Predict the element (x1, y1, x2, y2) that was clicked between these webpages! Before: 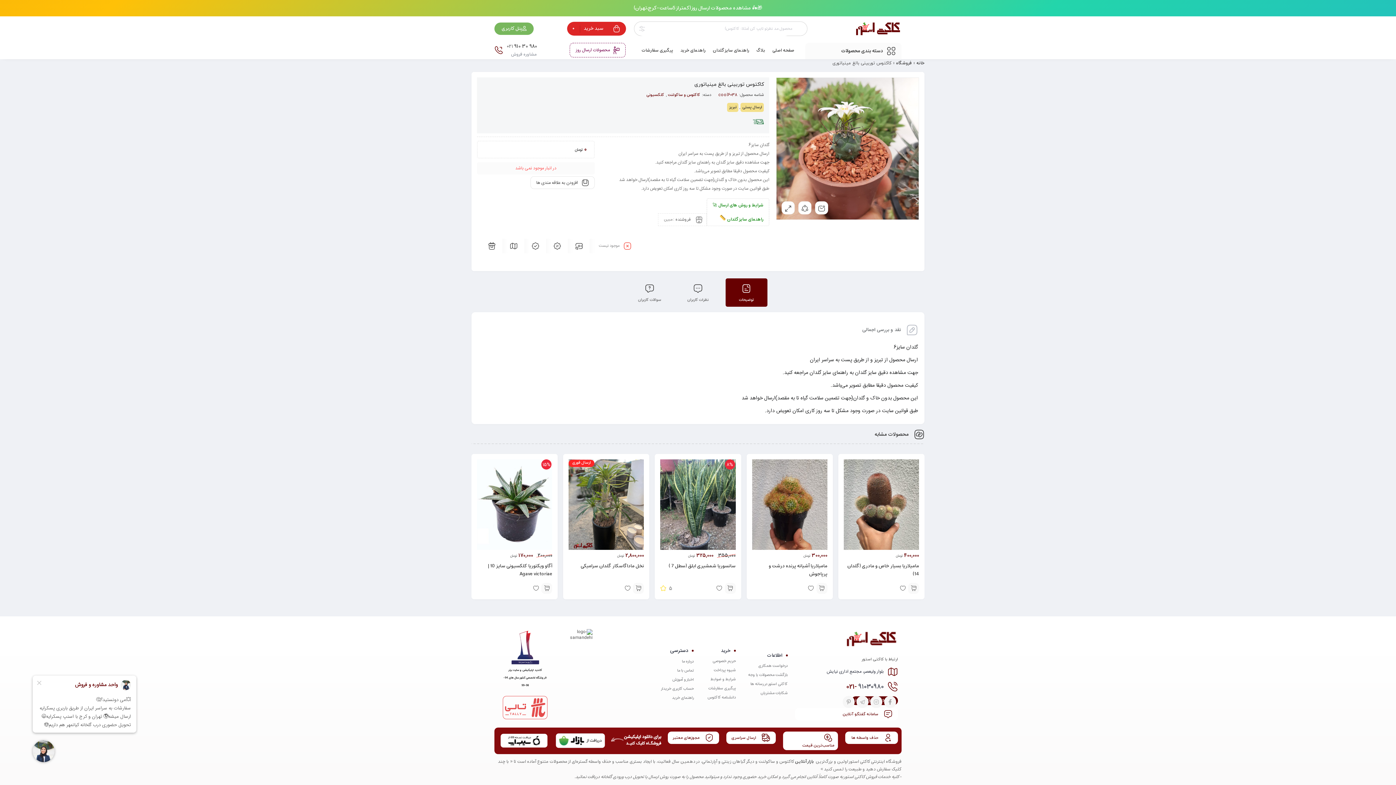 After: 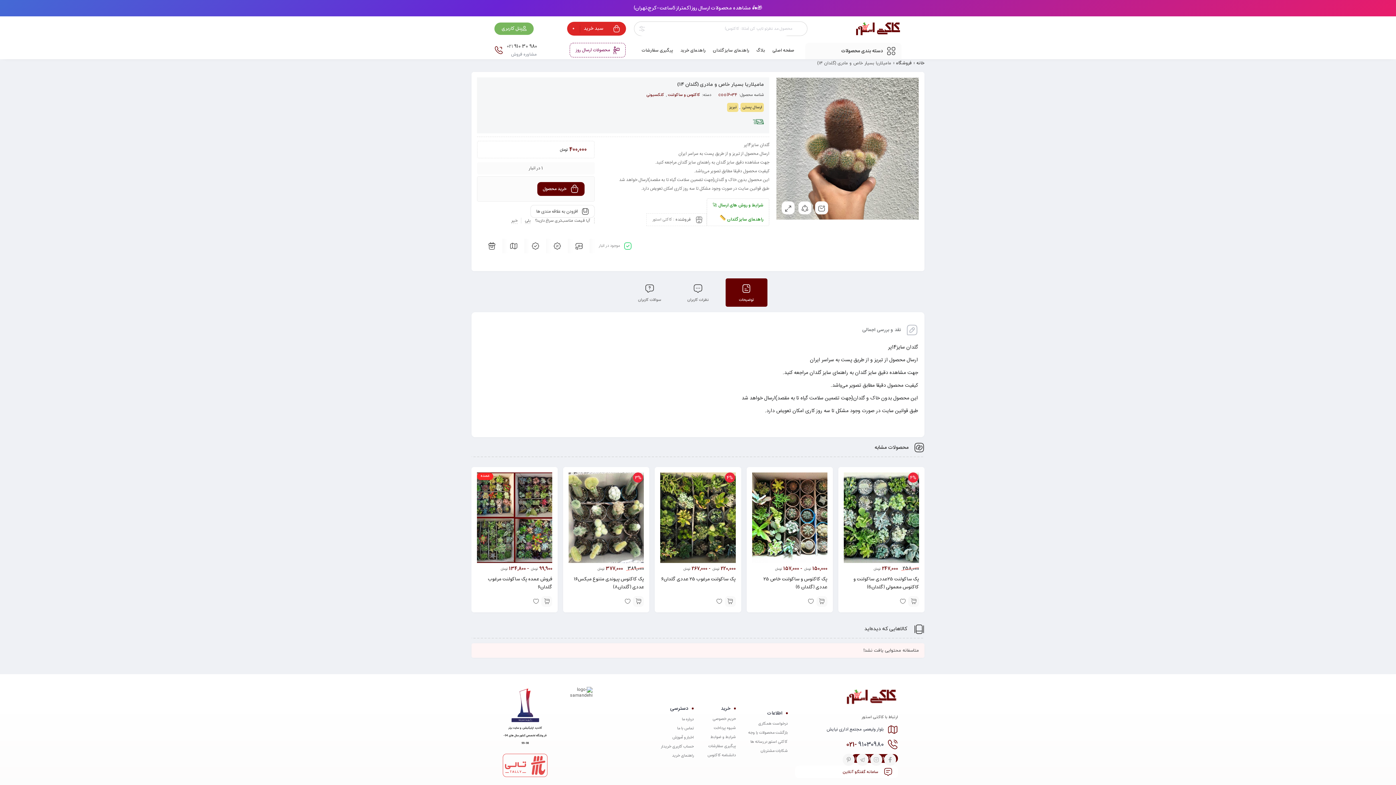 Action: label: مامیلاریا بسیار خاص و مادری (گلدان 14) bbox: (847, 562, 919, 578)